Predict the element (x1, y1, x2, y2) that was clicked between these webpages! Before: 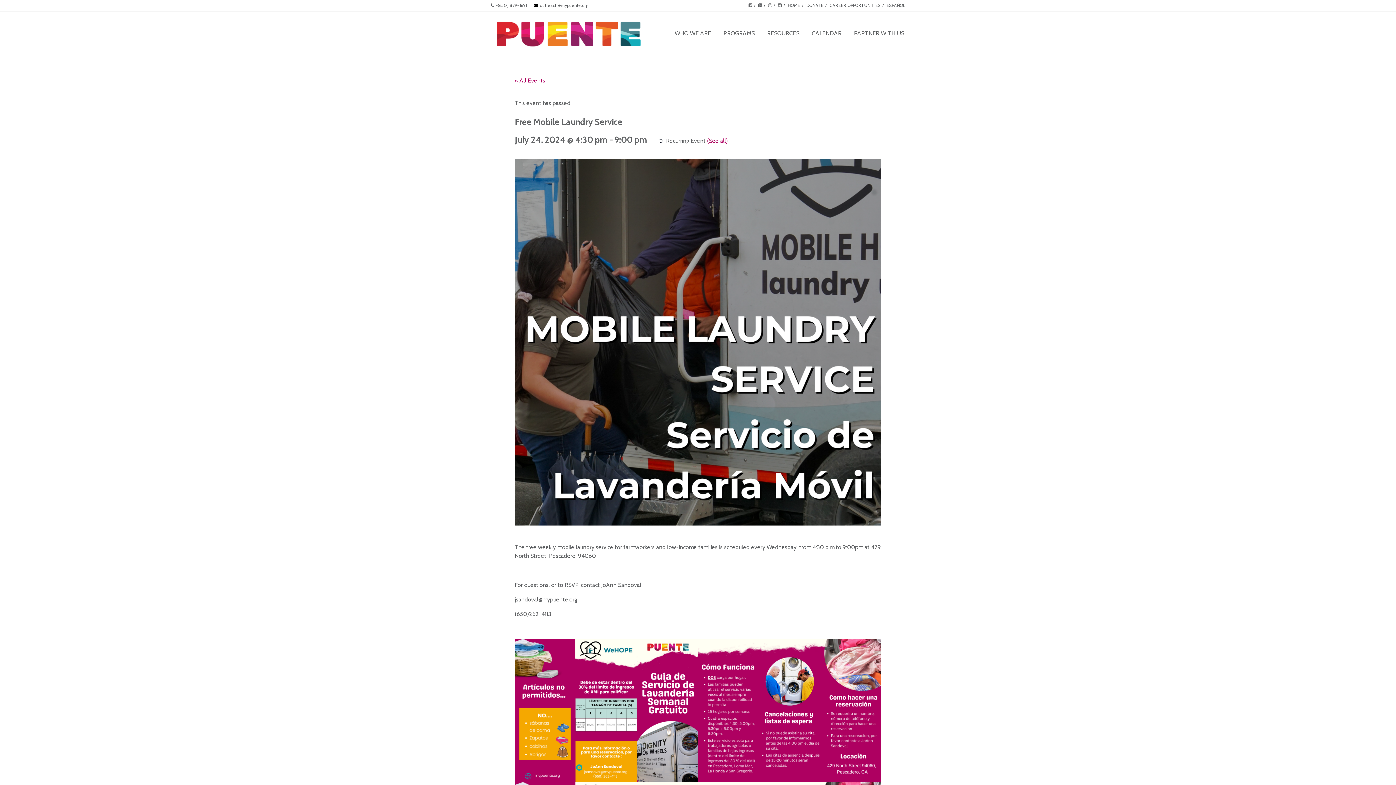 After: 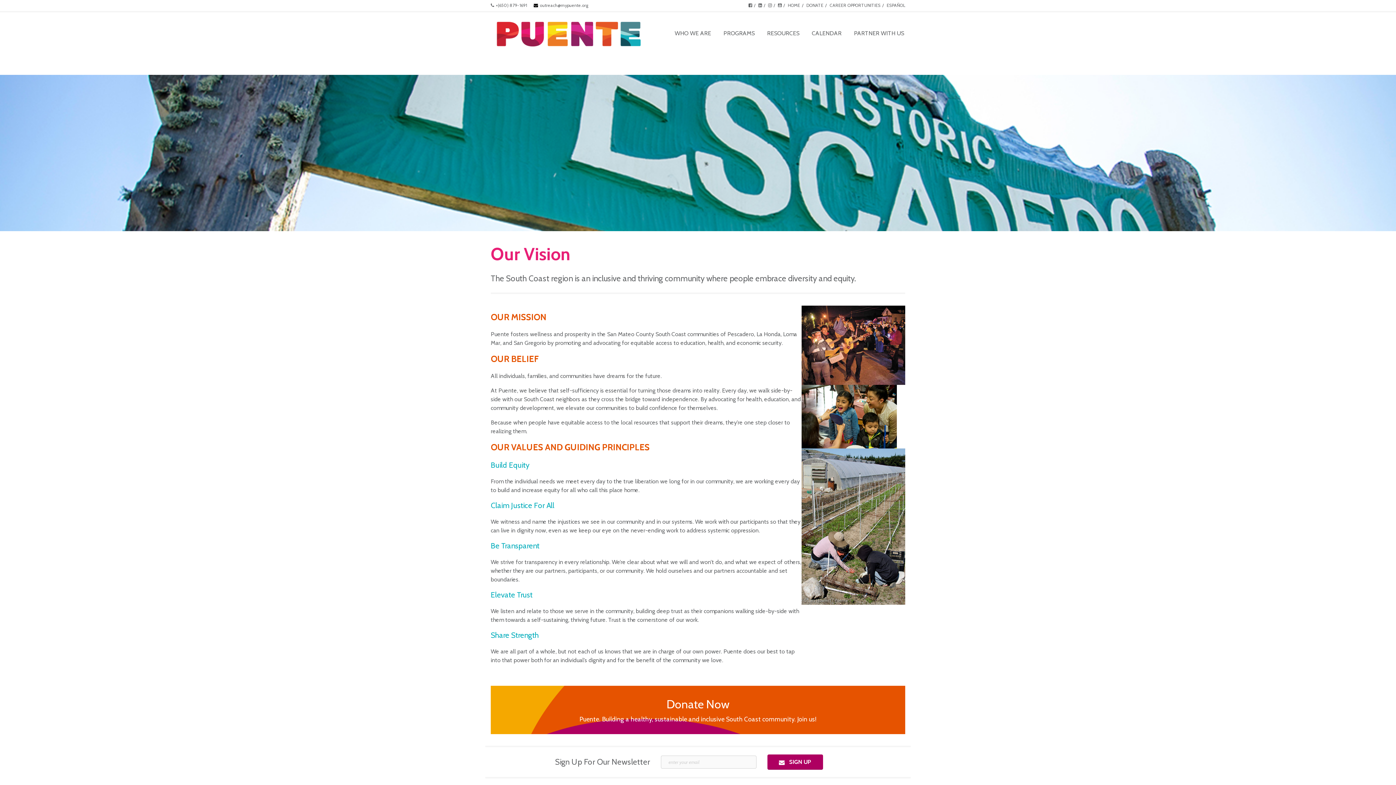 Action: label: WHO WE ARE bbox: (674, 12, 711, 56)